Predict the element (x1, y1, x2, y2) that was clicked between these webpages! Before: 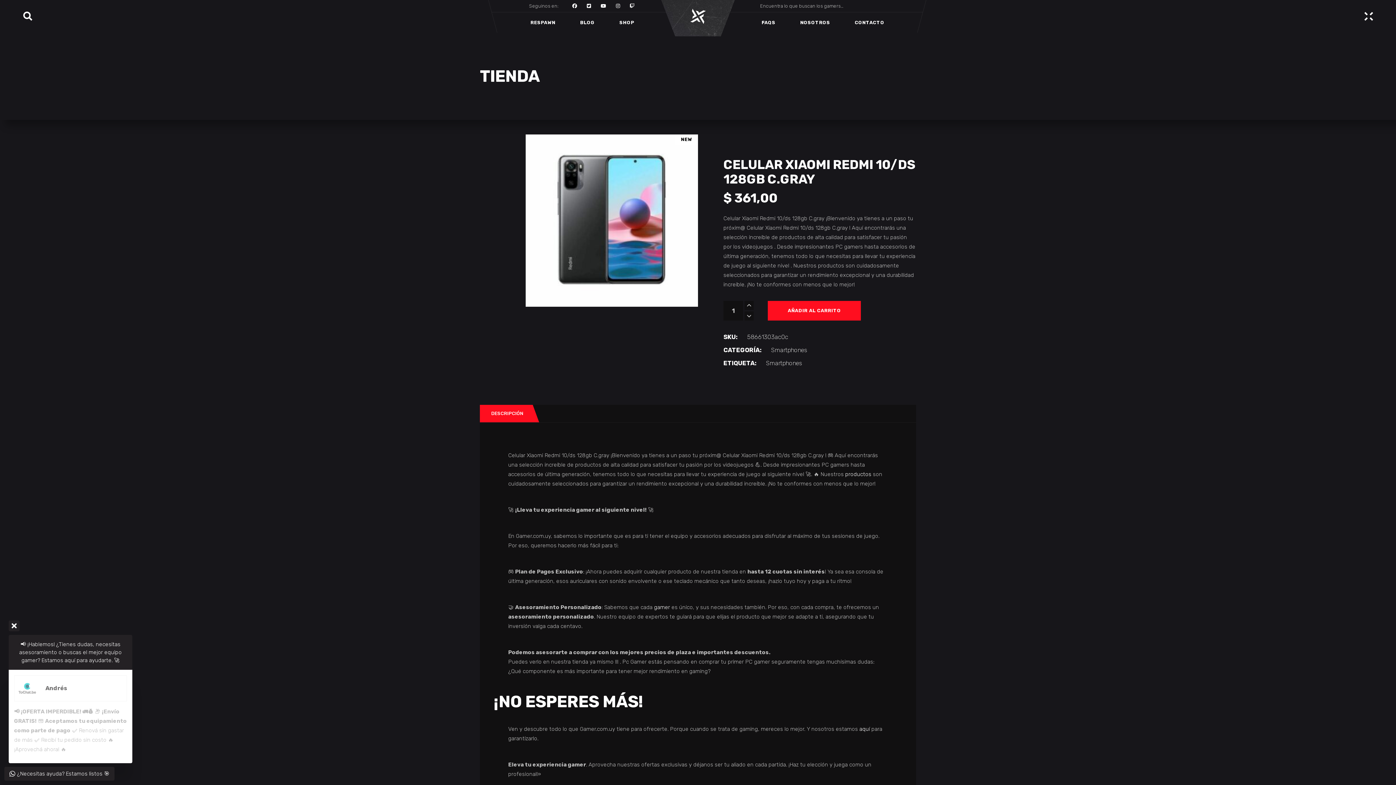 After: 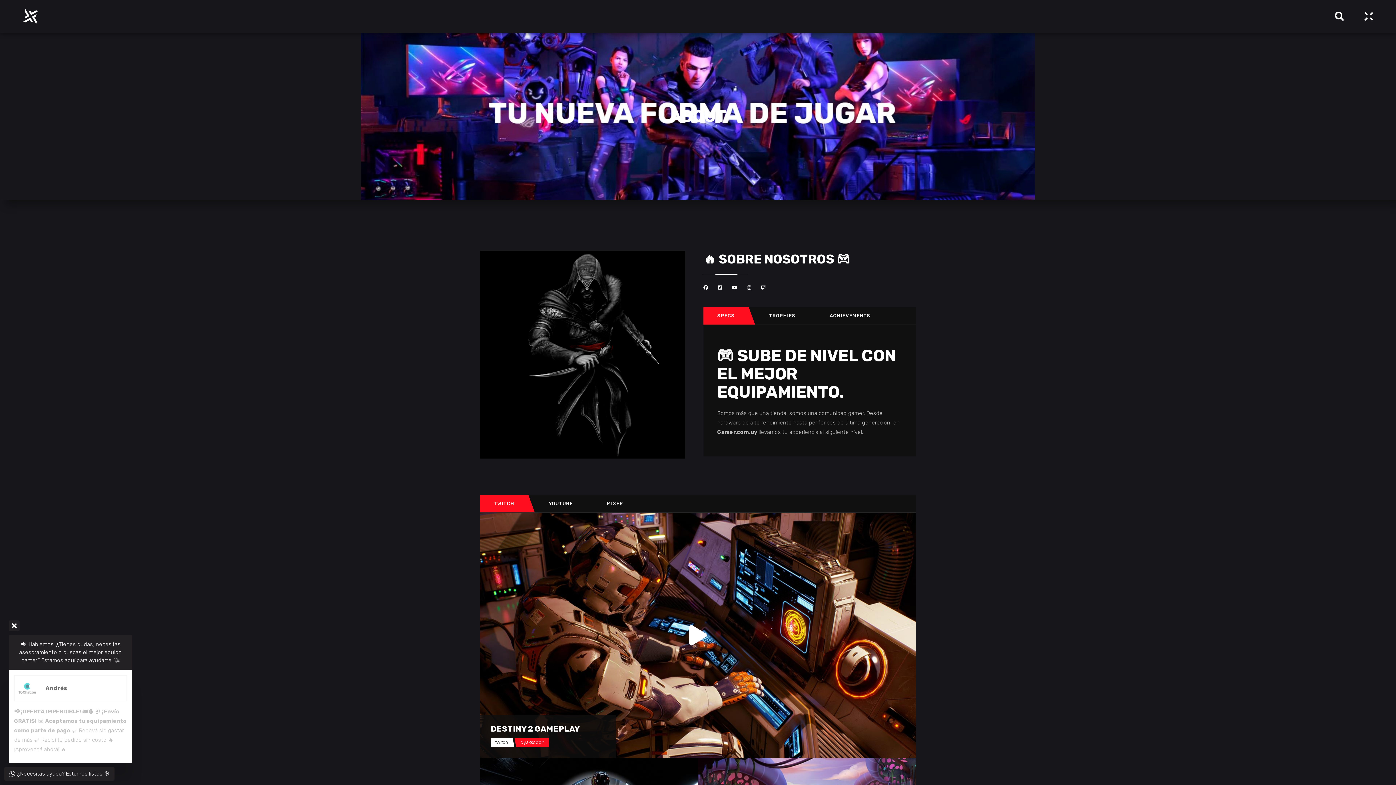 Action: bbox: (789, 12, 841, 32) label: NOSOTROS